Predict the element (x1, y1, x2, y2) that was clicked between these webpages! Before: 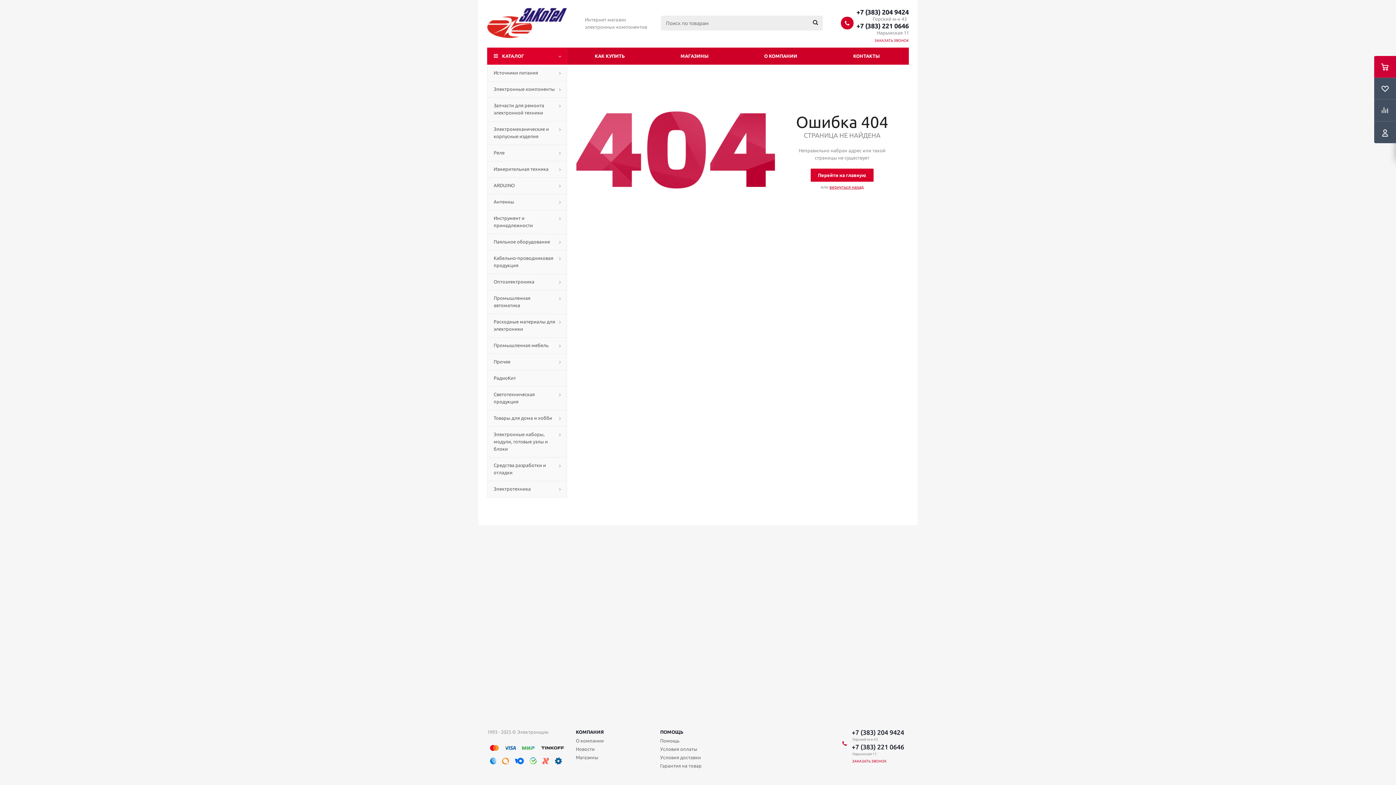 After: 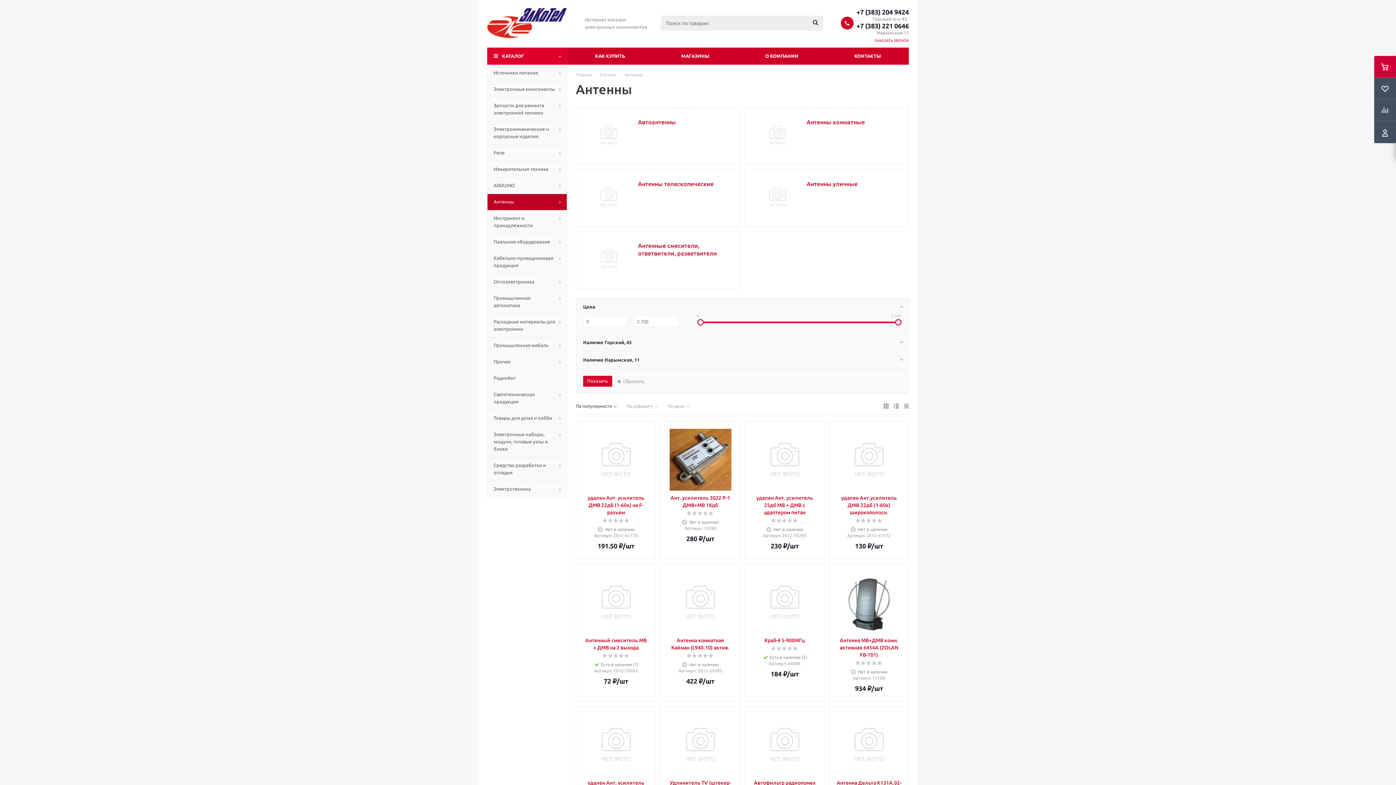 Action: label: Антенны bbox: (487, 193, 567, 210)